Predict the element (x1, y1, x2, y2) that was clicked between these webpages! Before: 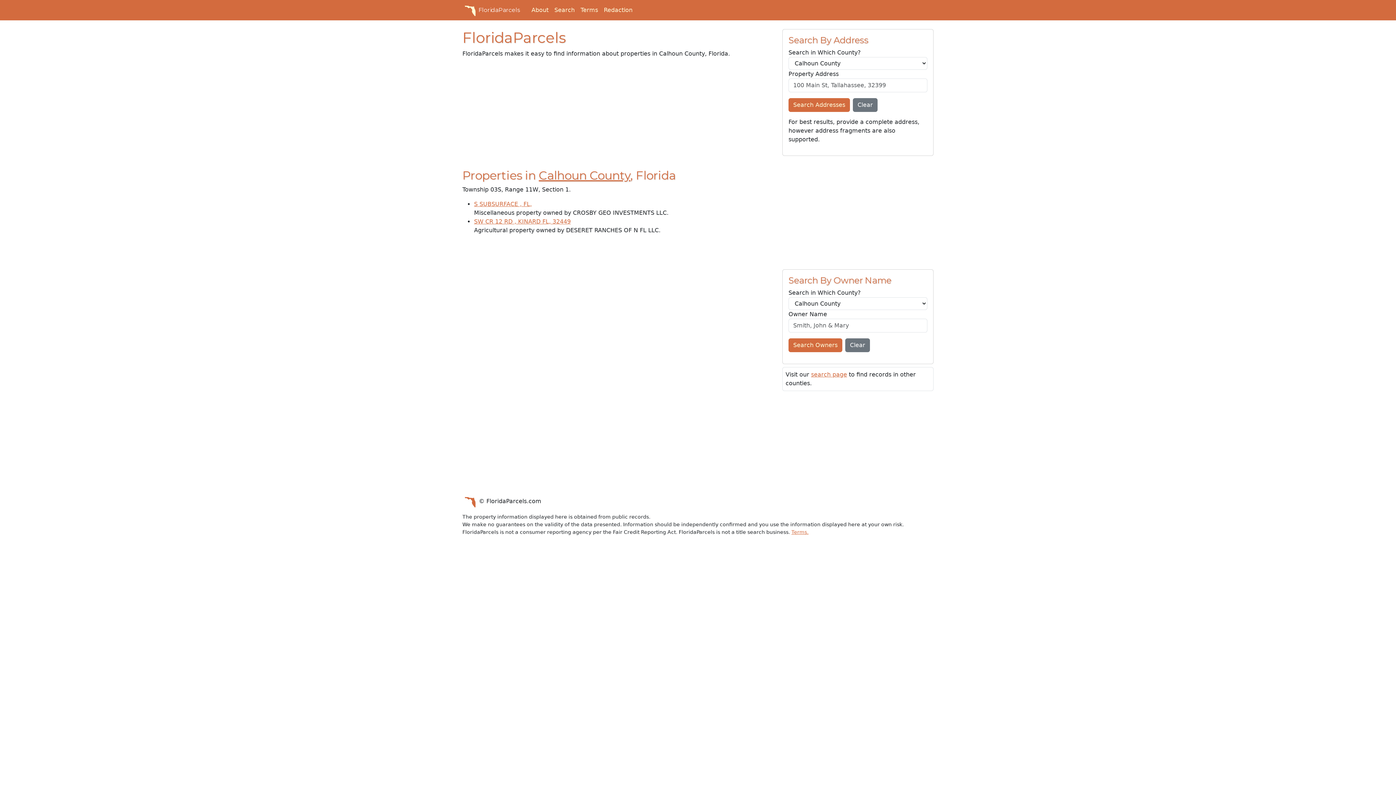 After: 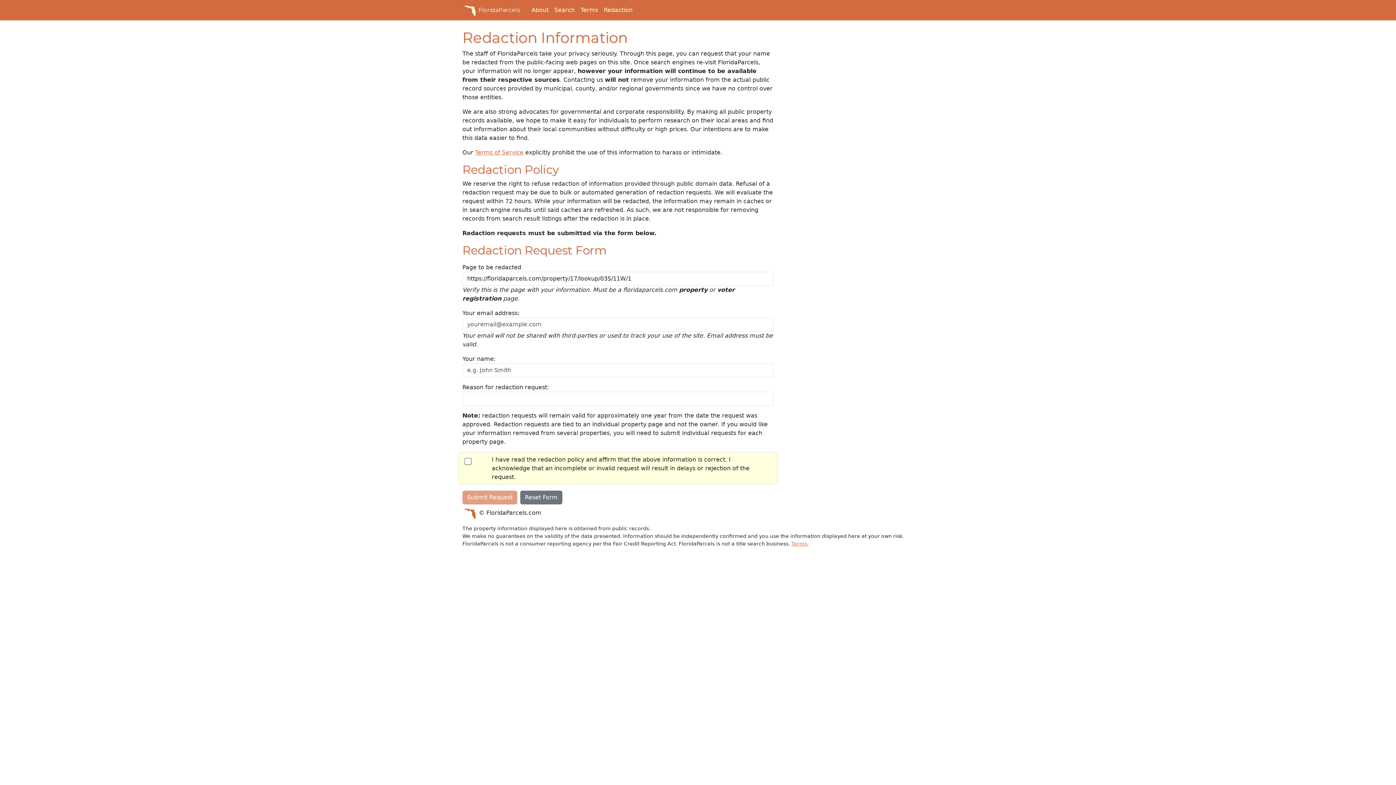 Action: label: Redaction bbox: (601, 2, 635, 17)